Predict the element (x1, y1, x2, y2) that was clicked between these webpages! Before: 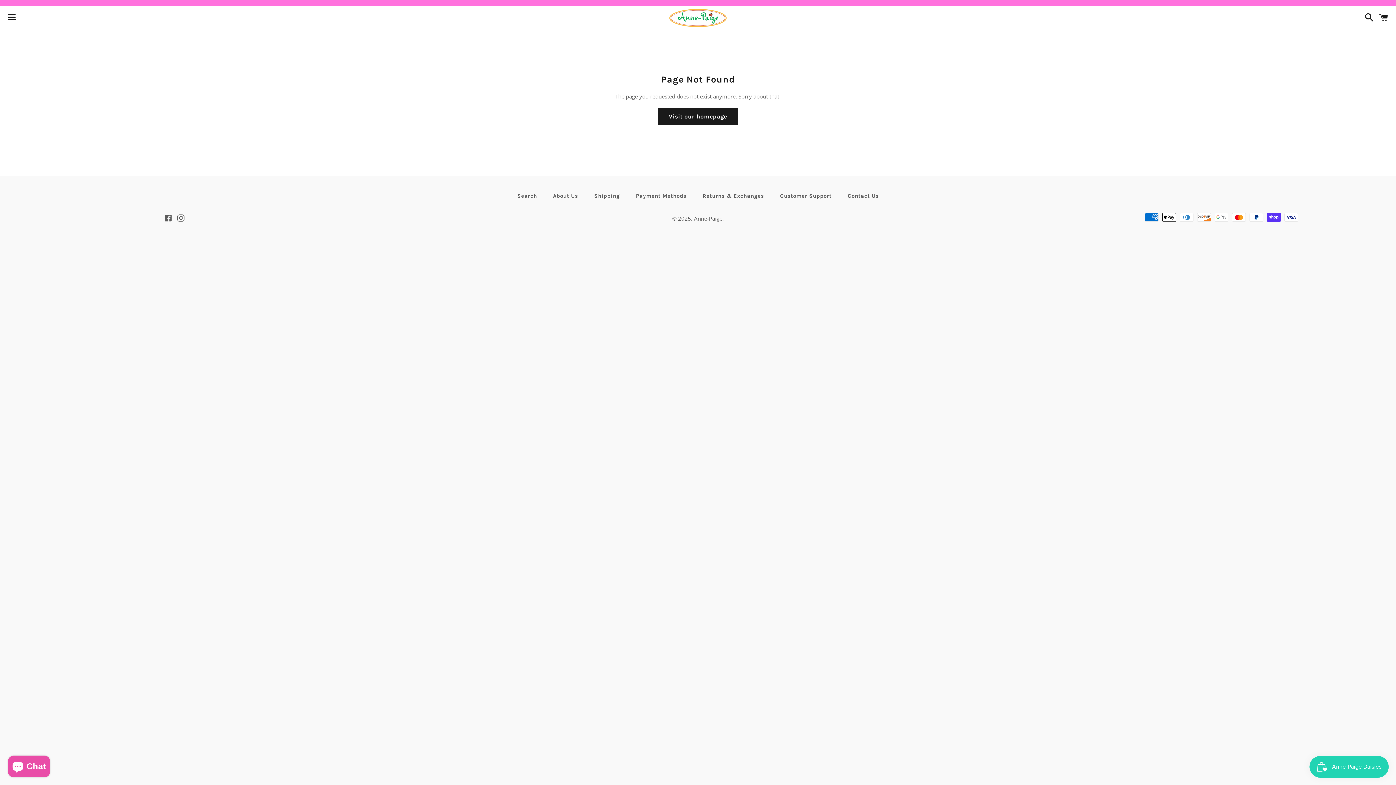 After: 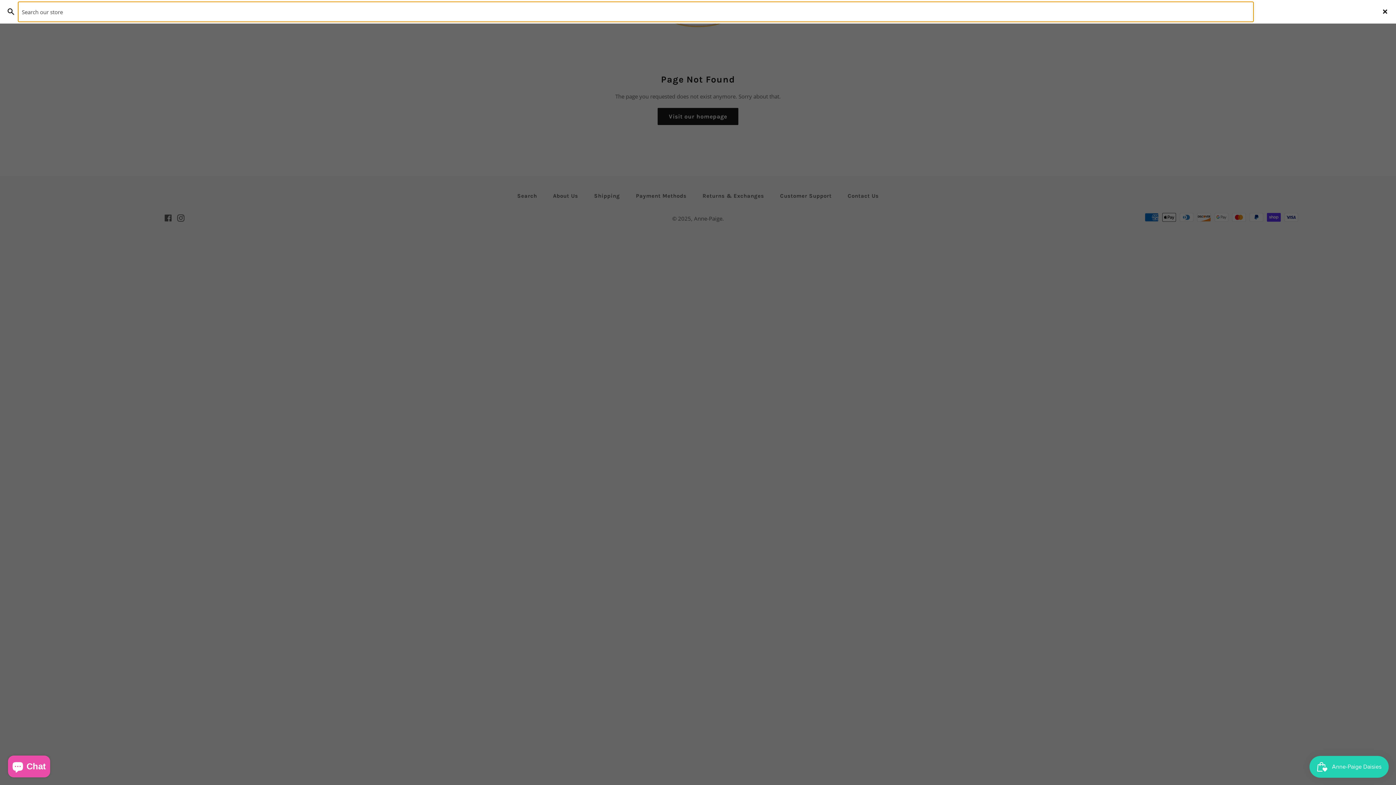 Action: bbox: (1361, 6, 1374, 28) label: Search